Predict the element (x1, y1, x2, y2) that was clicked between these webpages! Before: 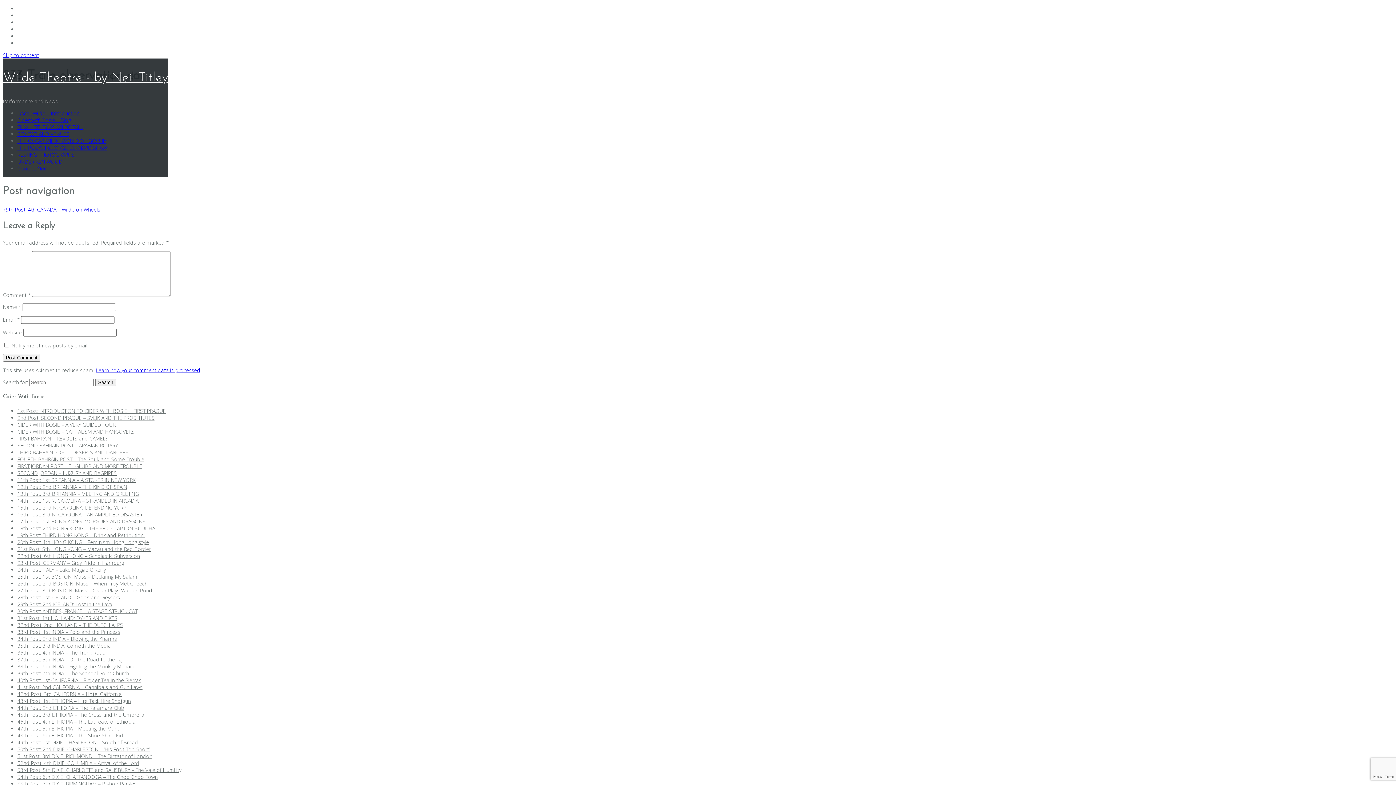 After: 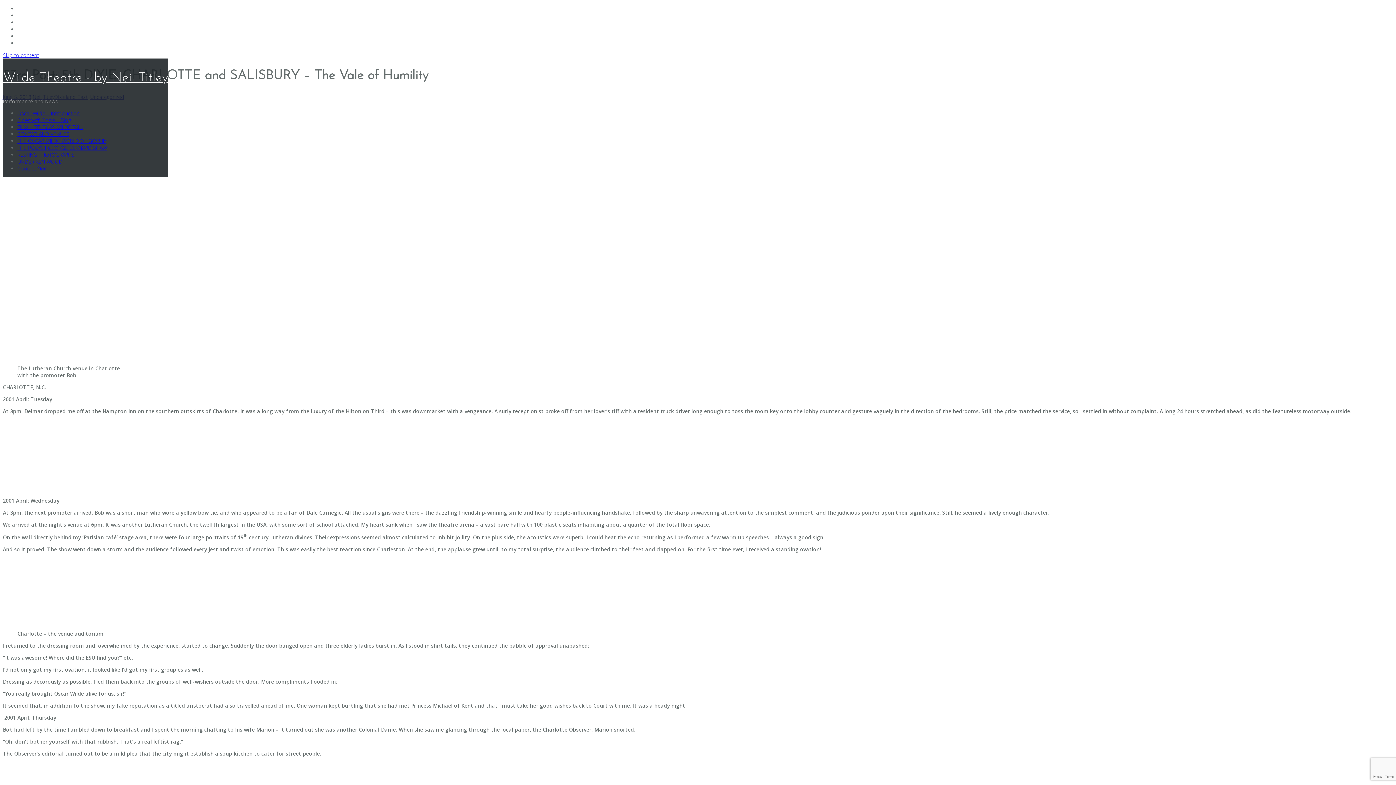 Action: label: 53rd Post: 5th DIXIE. CHARLOTTE and SALISBURY – The Vale of Humility bbox: (17, 766, 181, 773)